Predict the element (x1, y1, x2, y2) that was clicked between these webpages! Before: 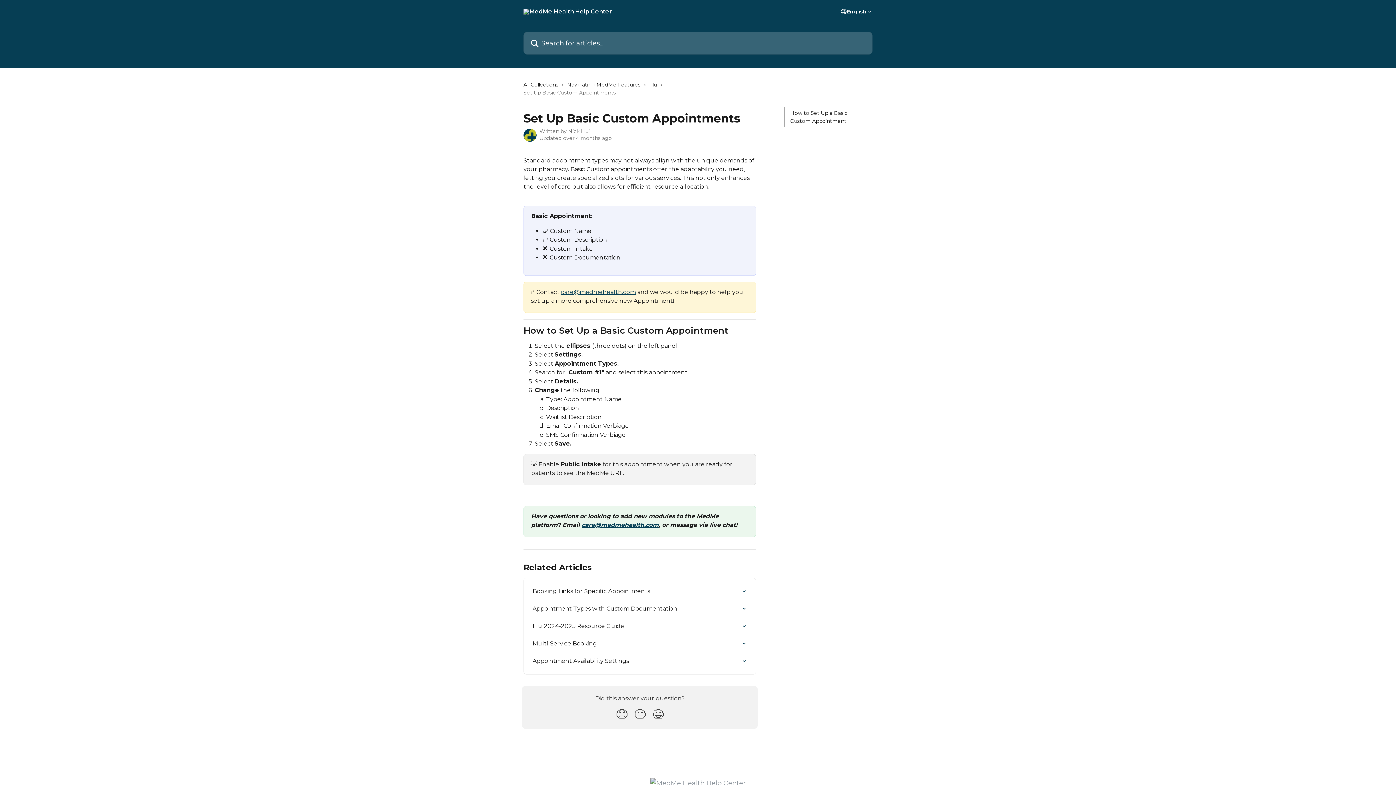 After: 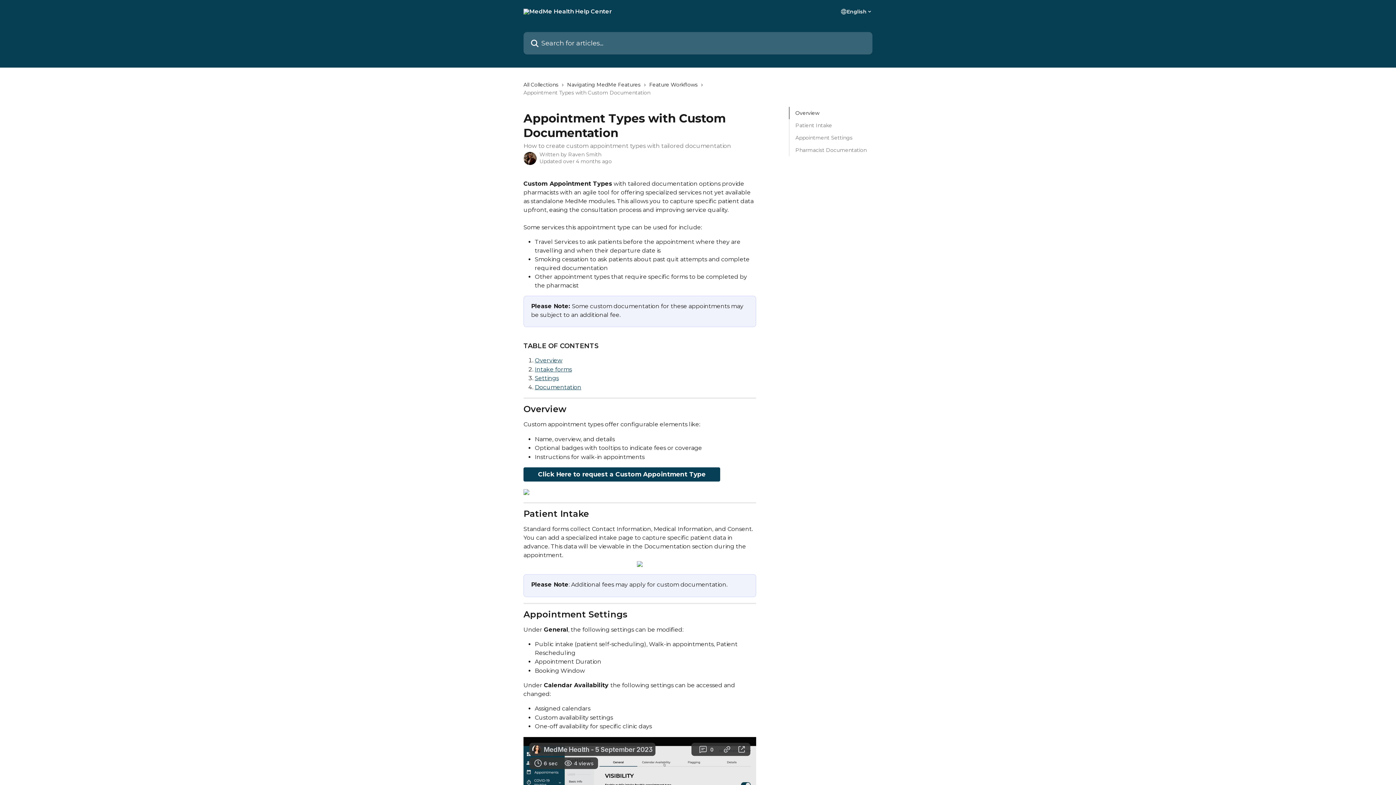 Action: bbox: (528, 600, 751, 617) label: Appointment Types with Custom Documentation